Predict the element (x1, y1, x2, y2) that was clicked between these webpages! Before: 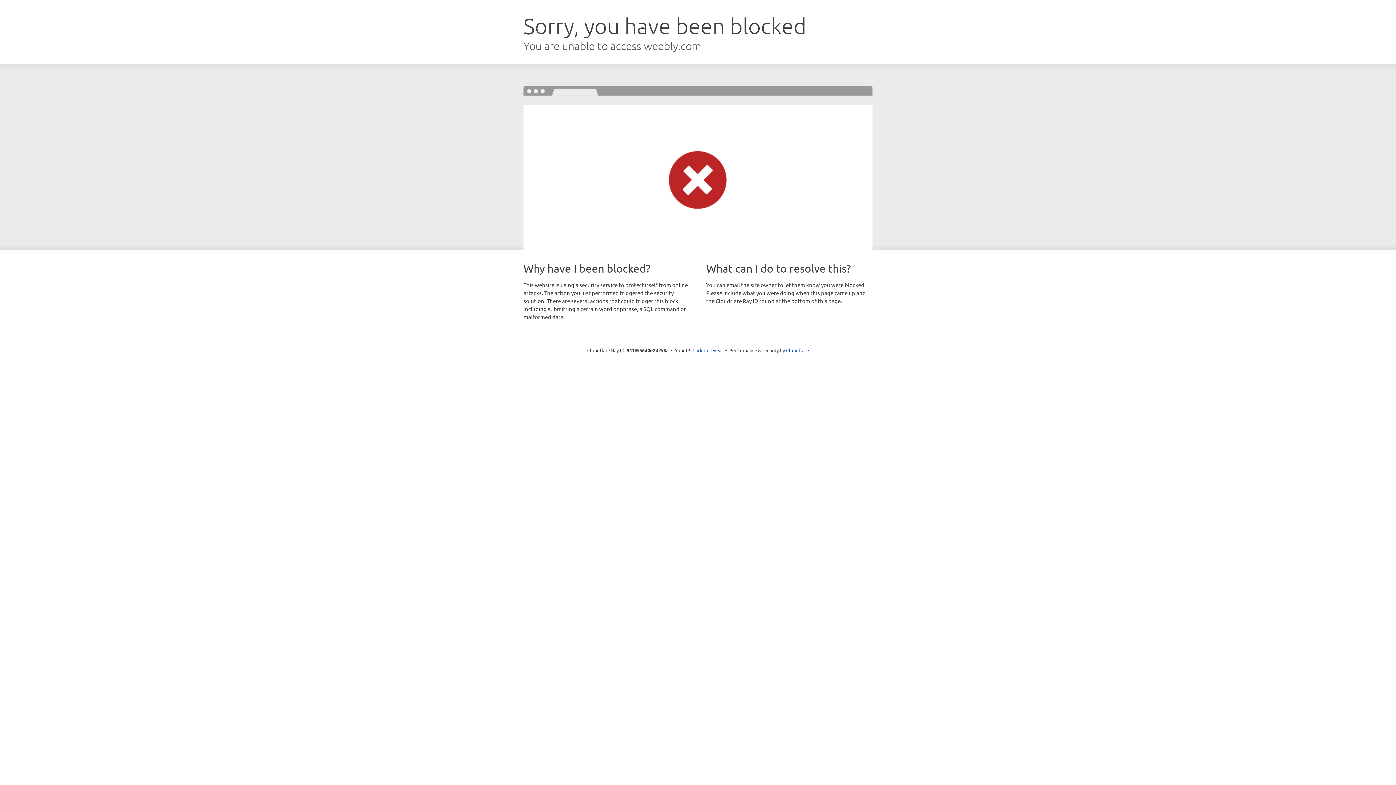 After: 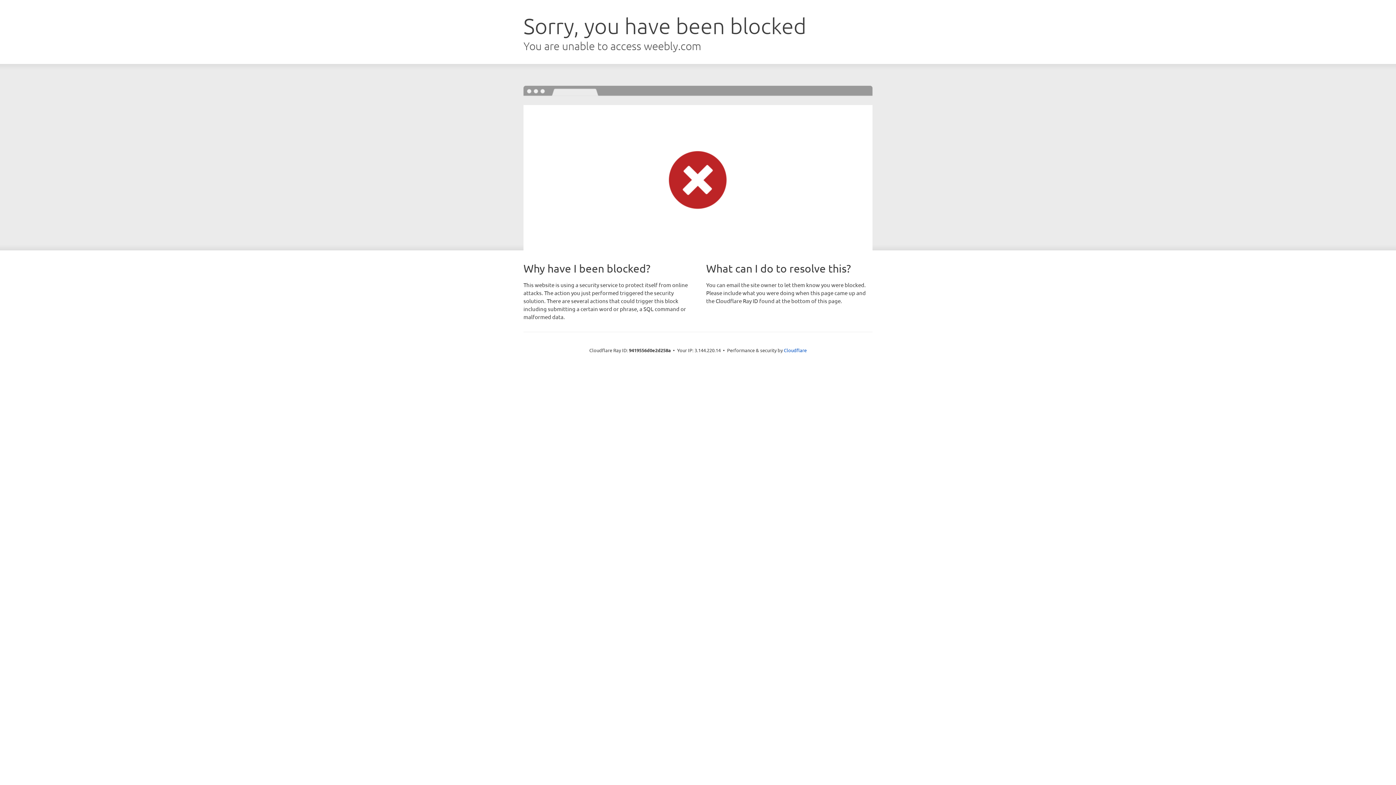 Action: label: Click to reveal bbox: (692, 346, 723, 353)